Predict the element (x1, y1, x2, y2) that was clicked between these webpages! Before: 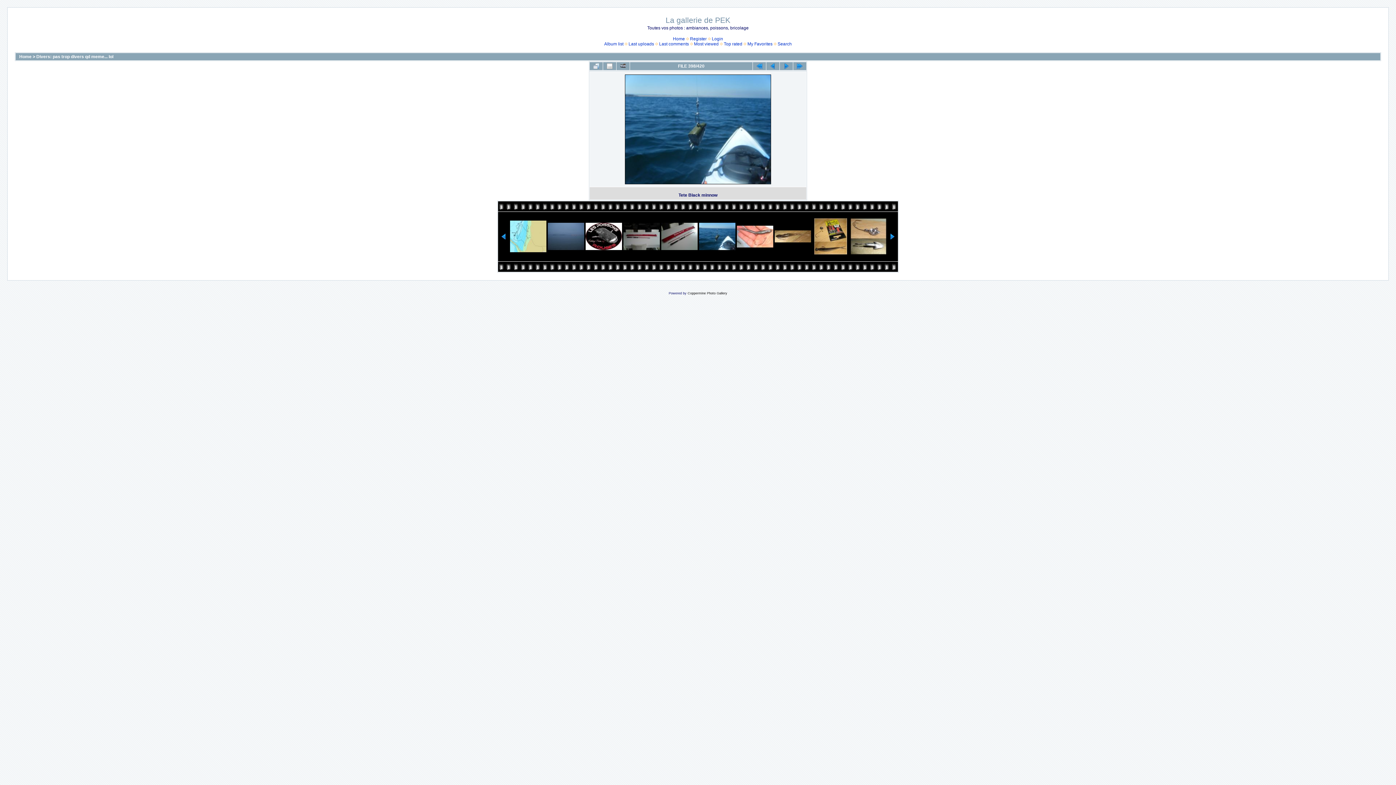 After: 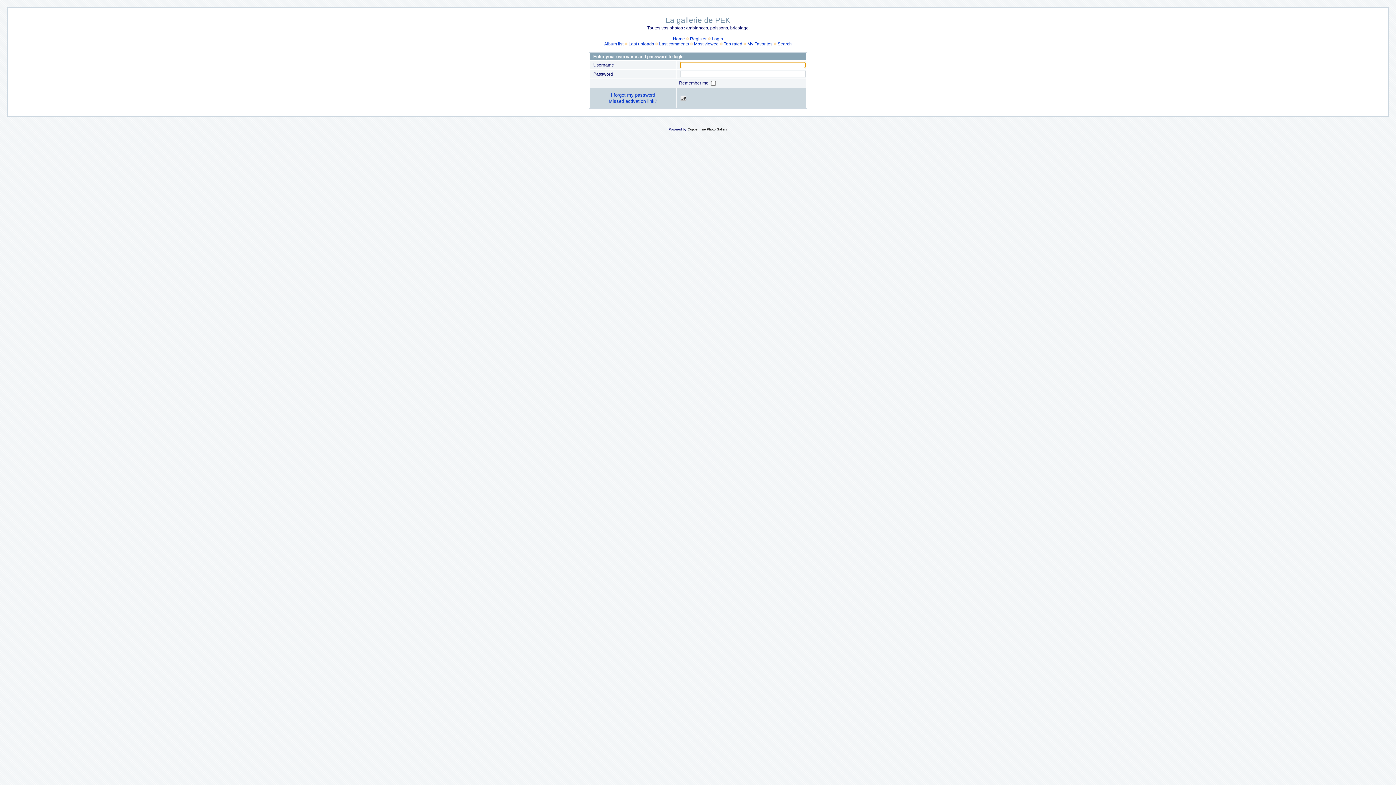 Action: label: Login bbox: (712, 36, 723, 41)